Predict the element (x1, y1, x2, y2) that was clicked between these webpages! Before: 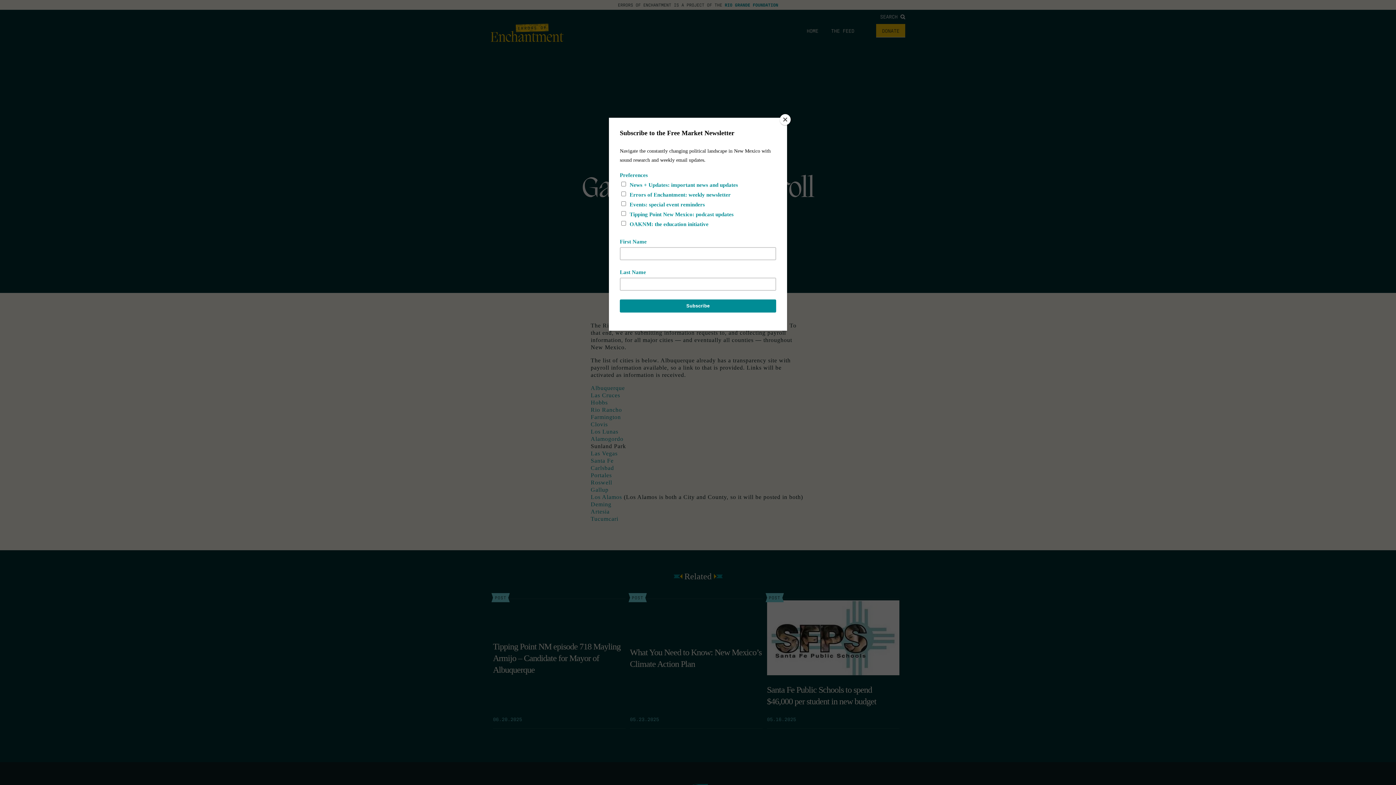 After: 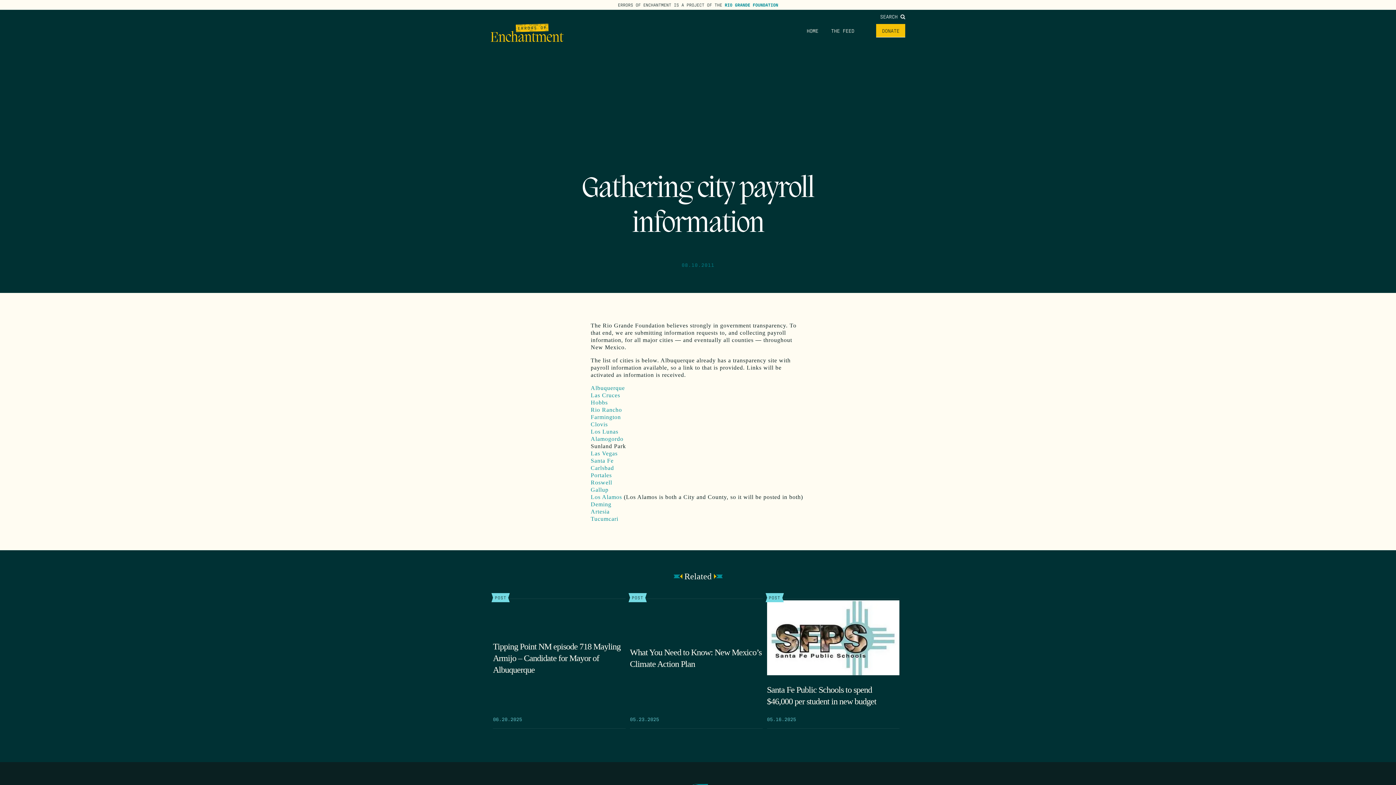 Action: bbox: (780, 114, 790, 125) label: Close